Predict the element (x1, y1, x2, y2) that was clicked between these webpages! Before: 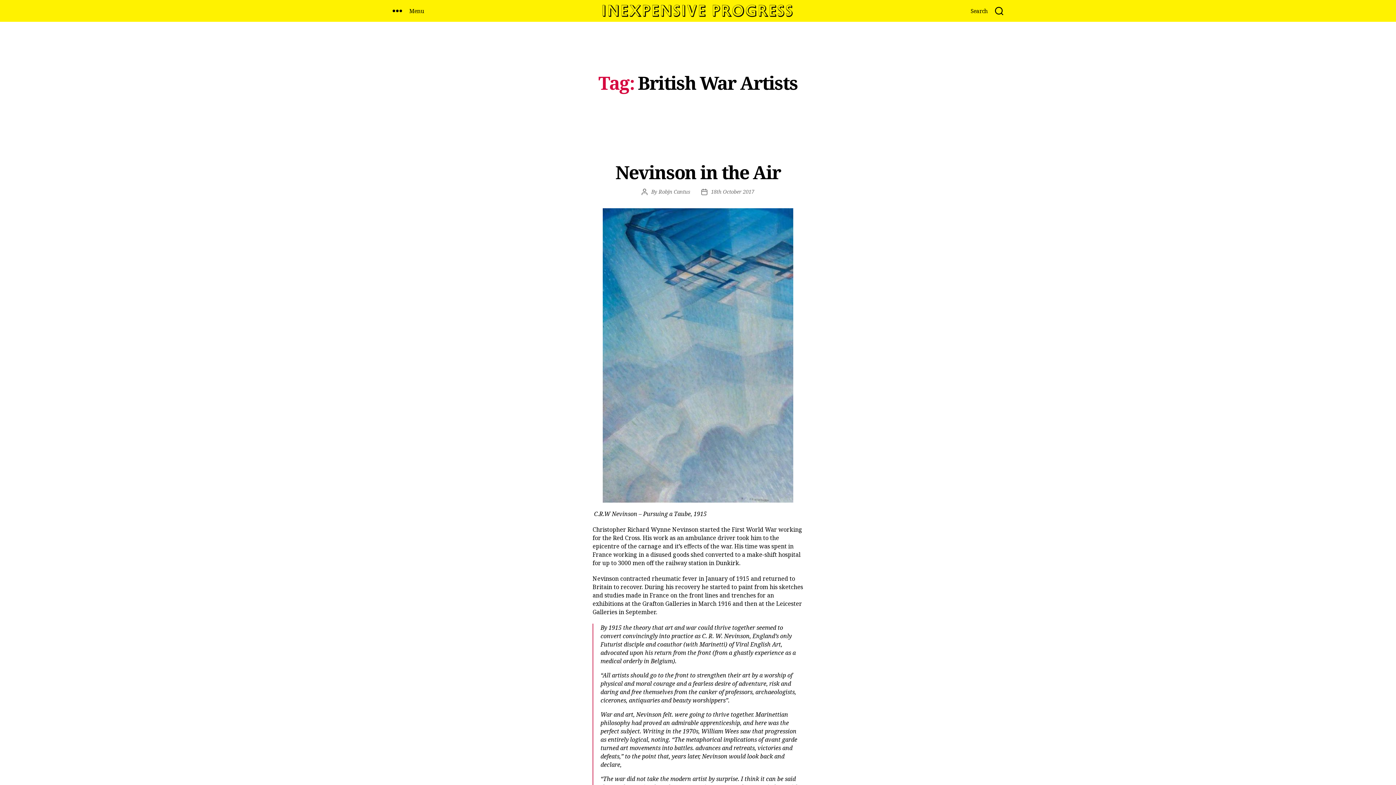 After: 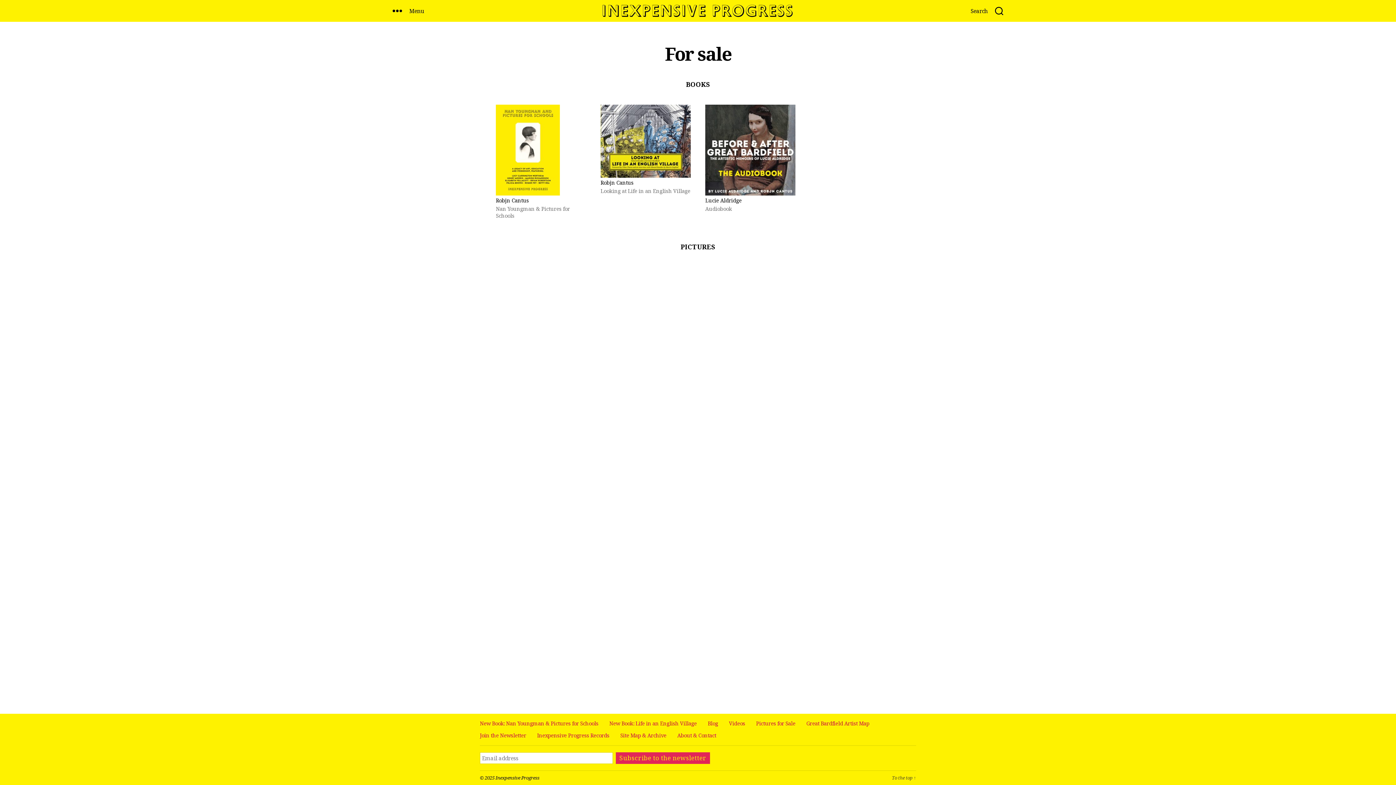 Action: bbox: (600, 0, 796, 21) label: Inexpensive Progress